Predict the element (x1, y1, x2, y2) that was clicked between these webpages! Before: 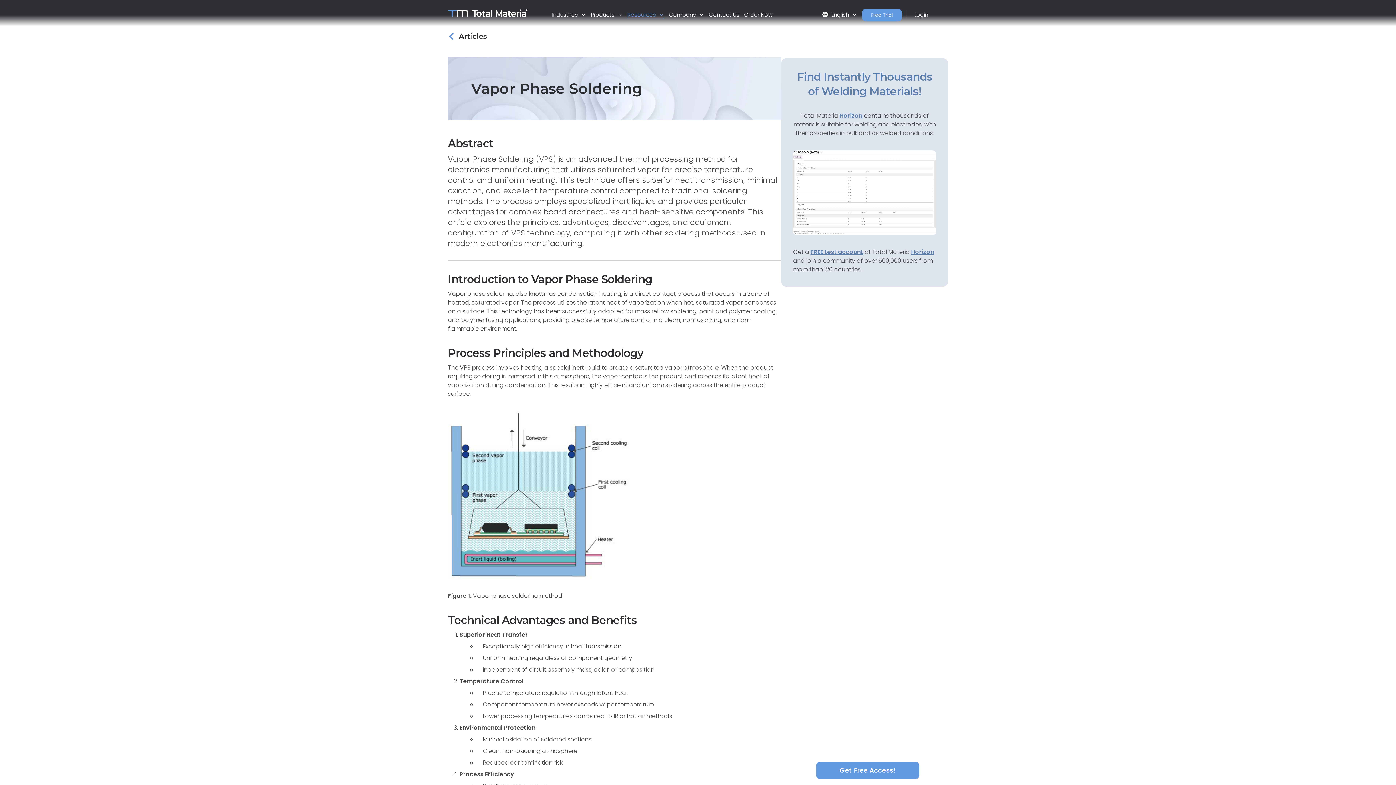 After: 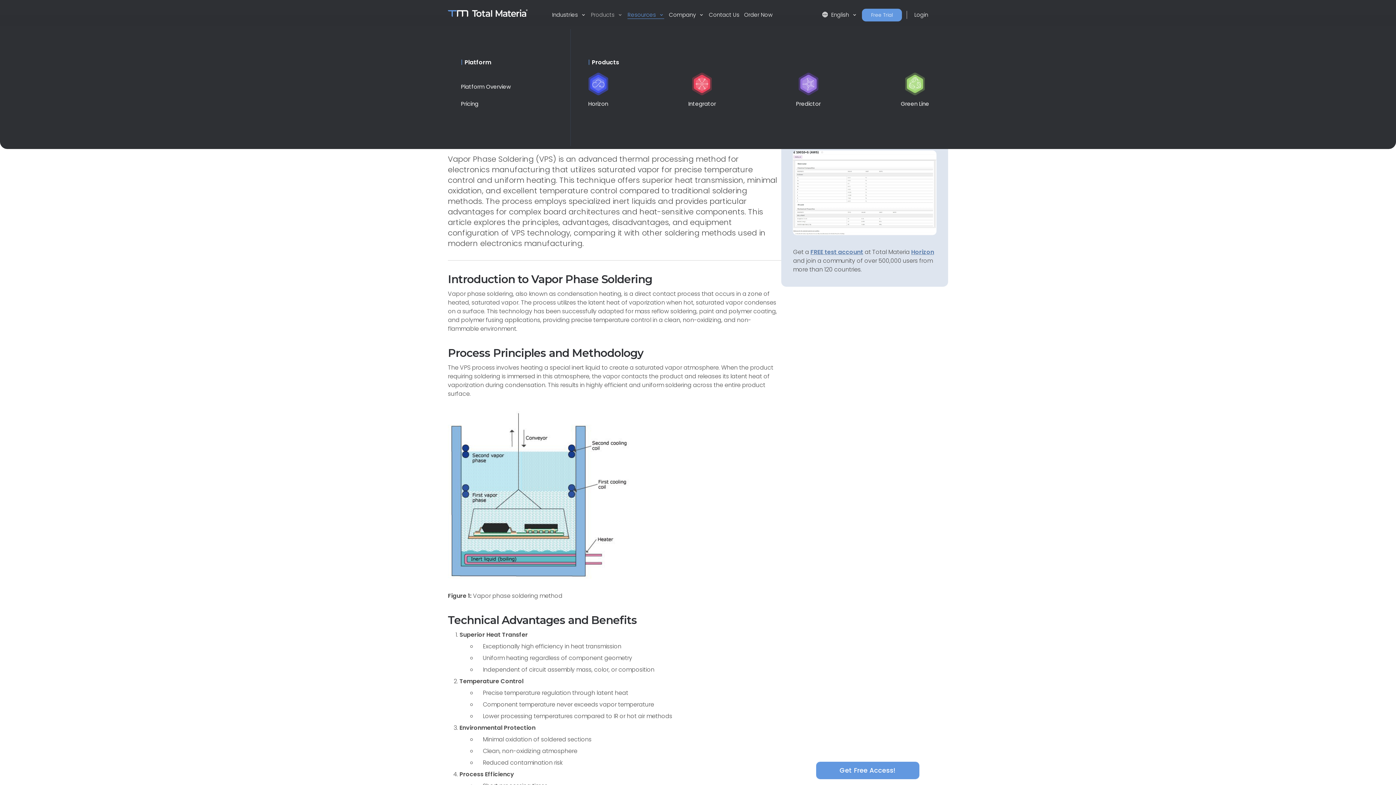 Action: label: Products  bbox: (591, 10, 623, 18)